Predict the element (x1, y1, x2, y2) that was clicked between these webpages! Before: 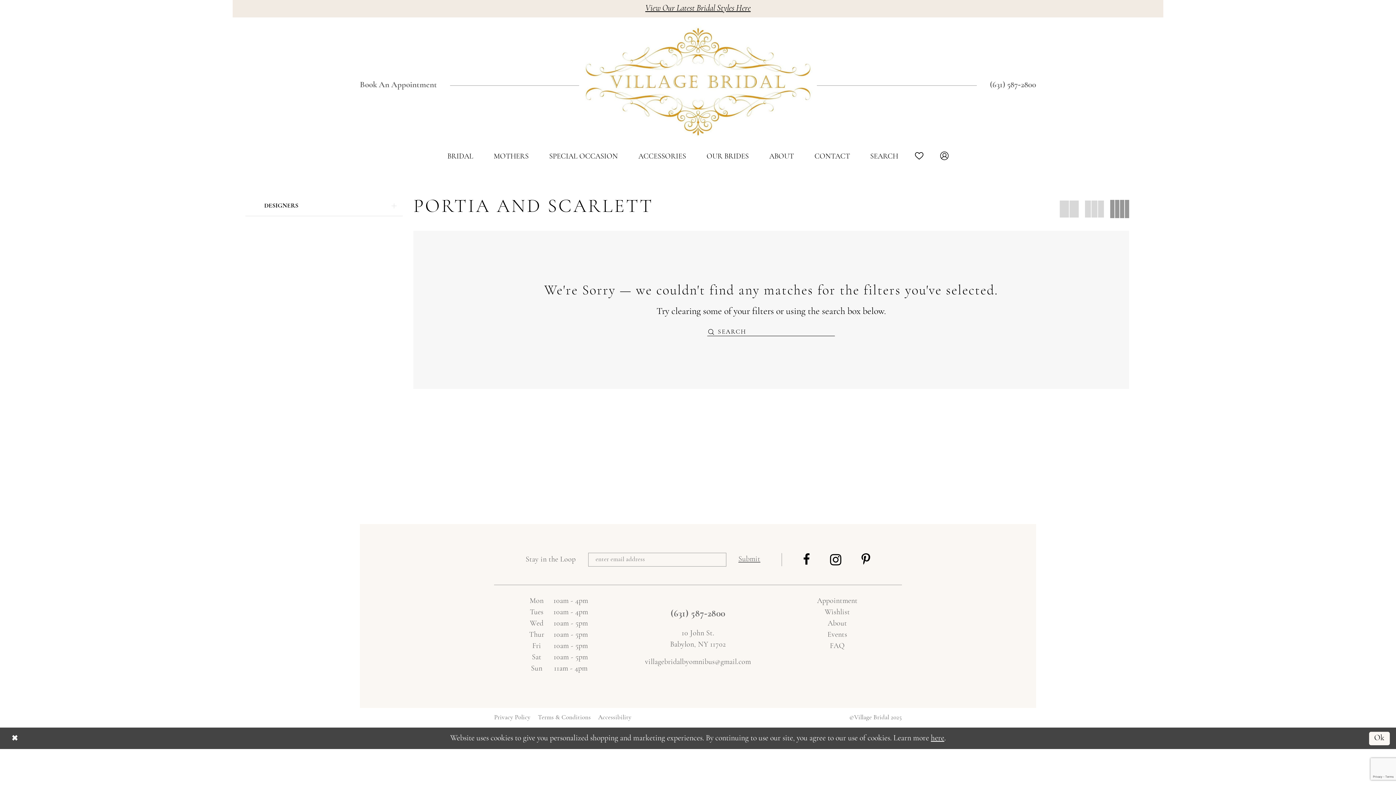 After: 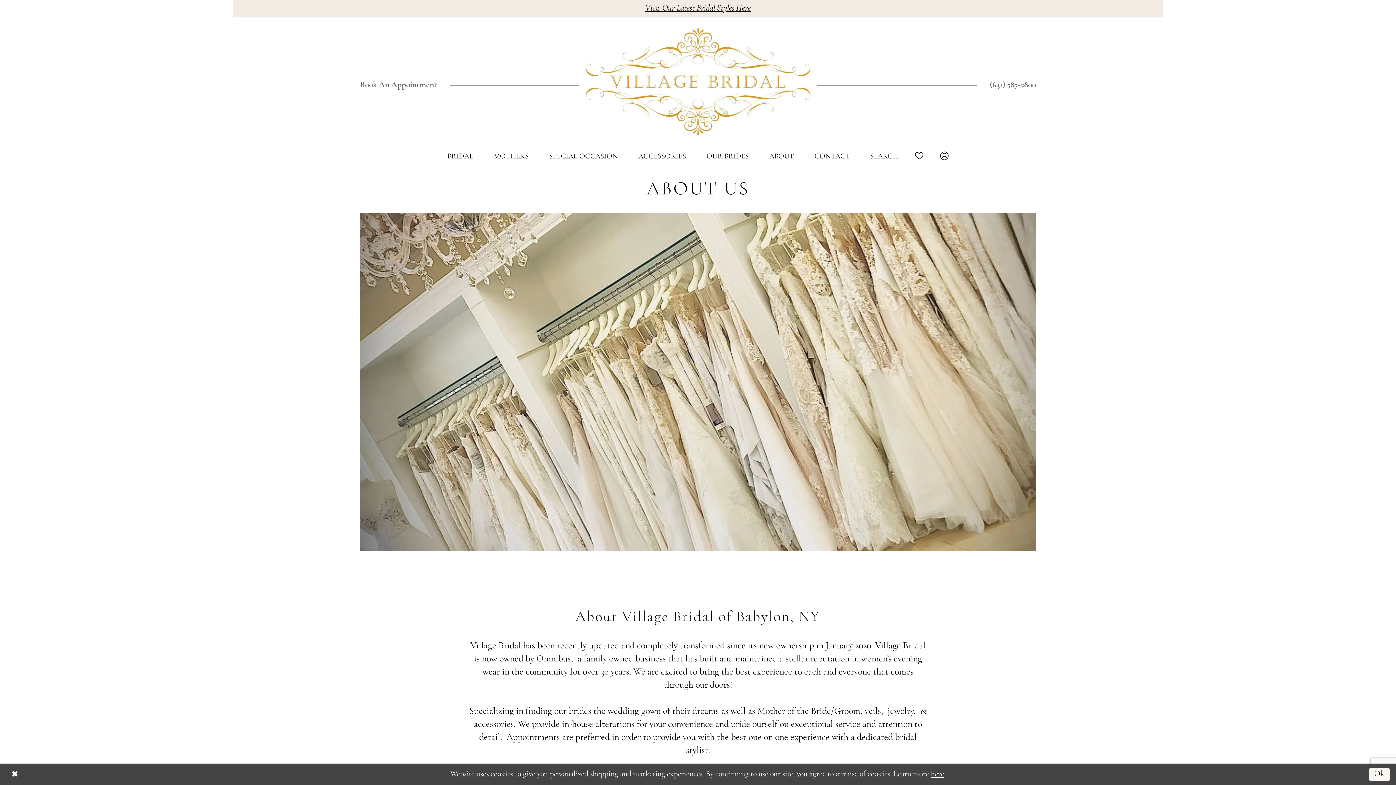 Action: bbox: (759, 150, 804, 162) label: ABOUT